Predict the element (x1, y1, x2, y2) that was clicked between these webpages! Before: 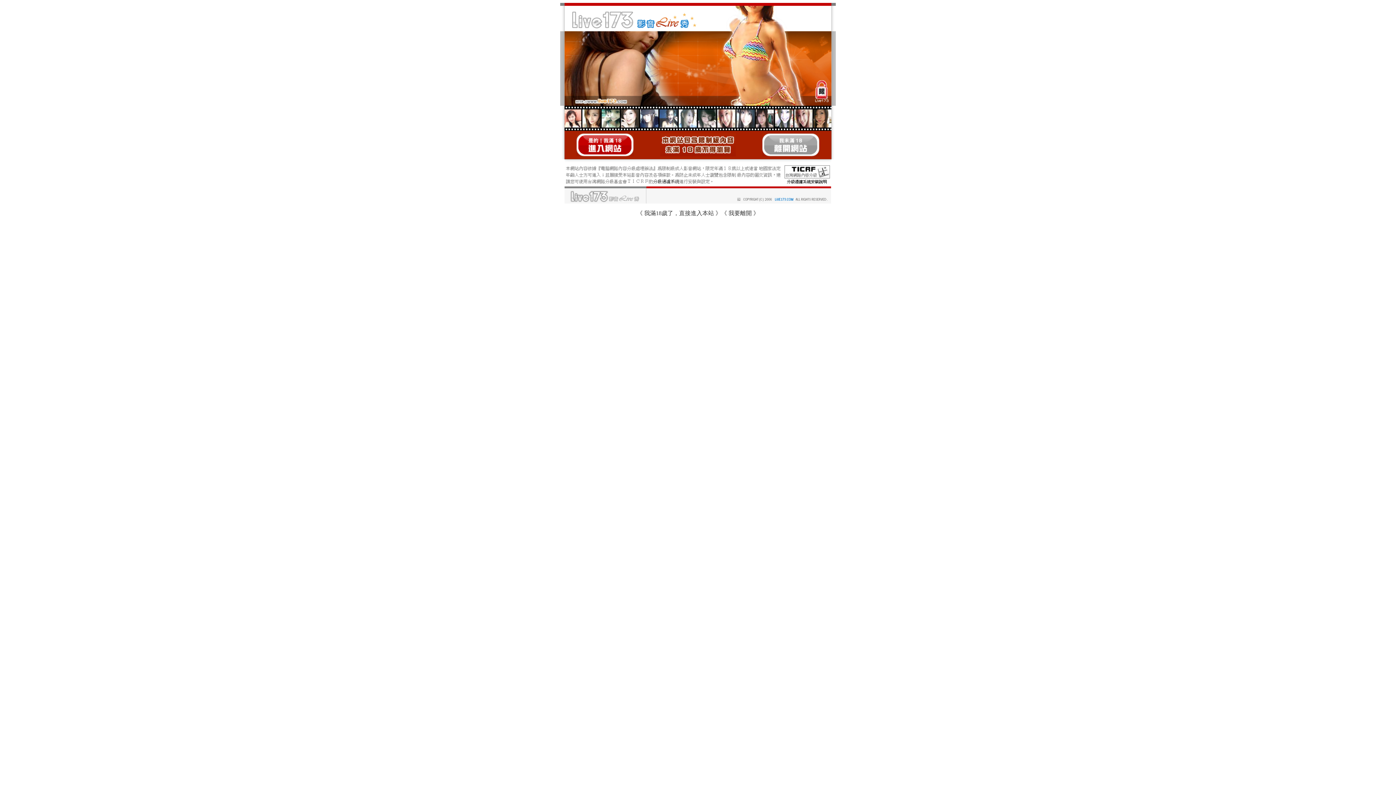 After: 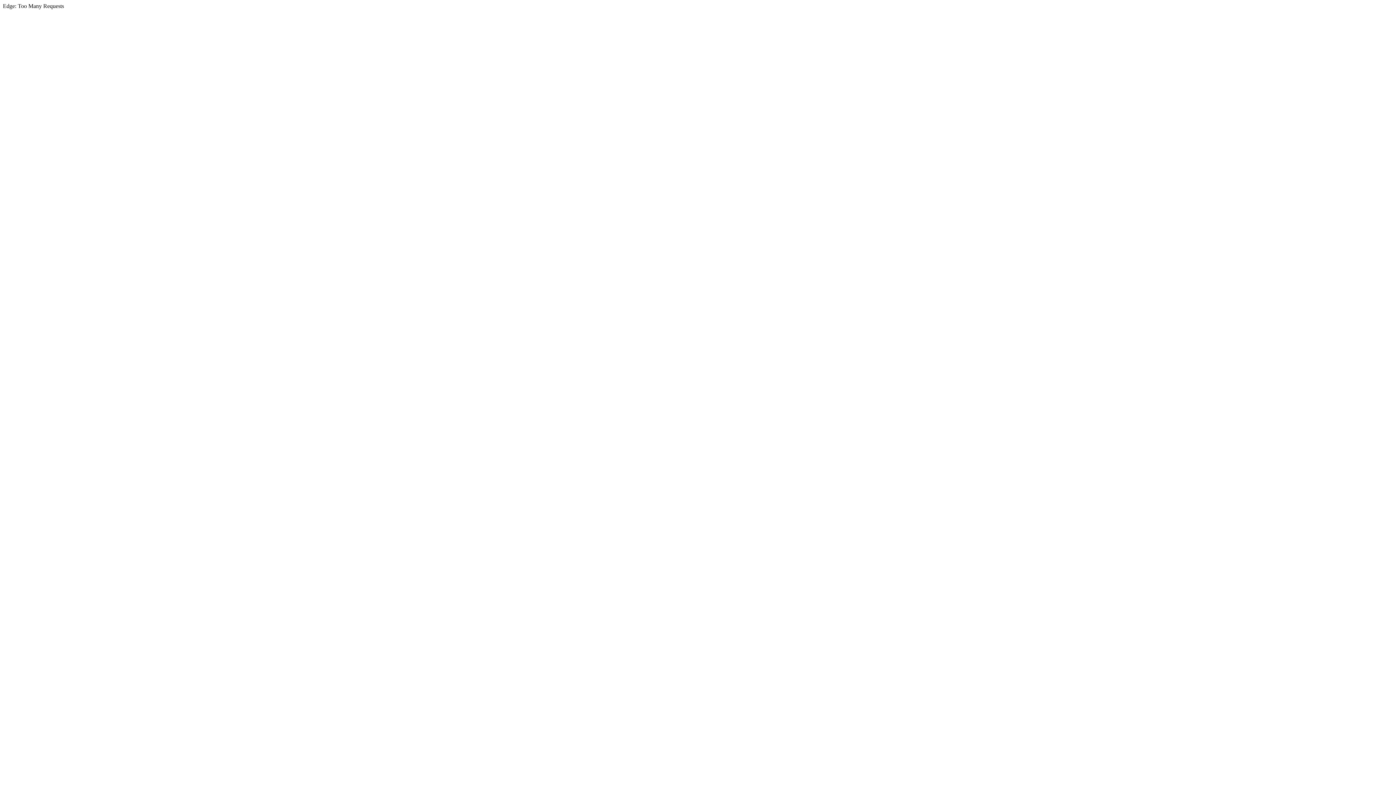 Action: bbox: (762, 152, 819, 157)